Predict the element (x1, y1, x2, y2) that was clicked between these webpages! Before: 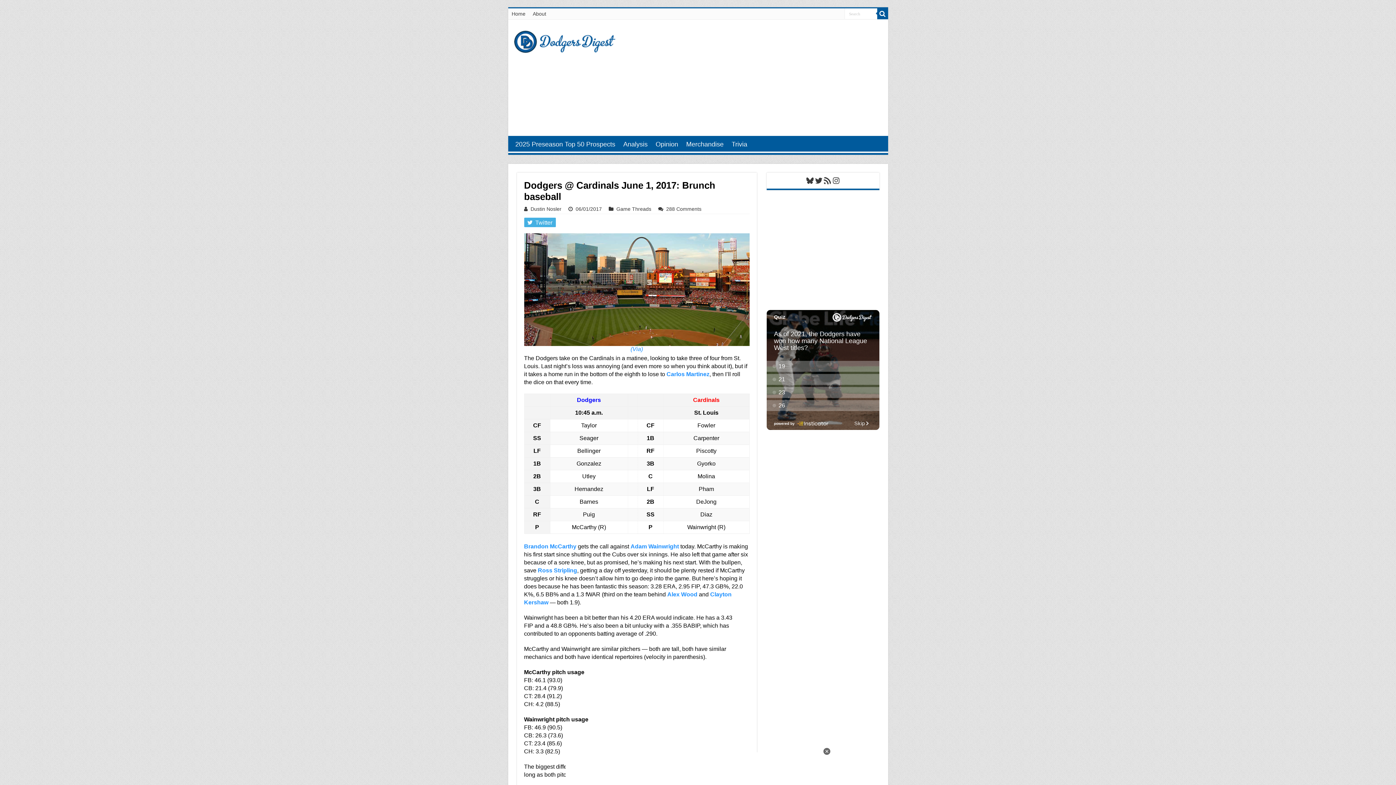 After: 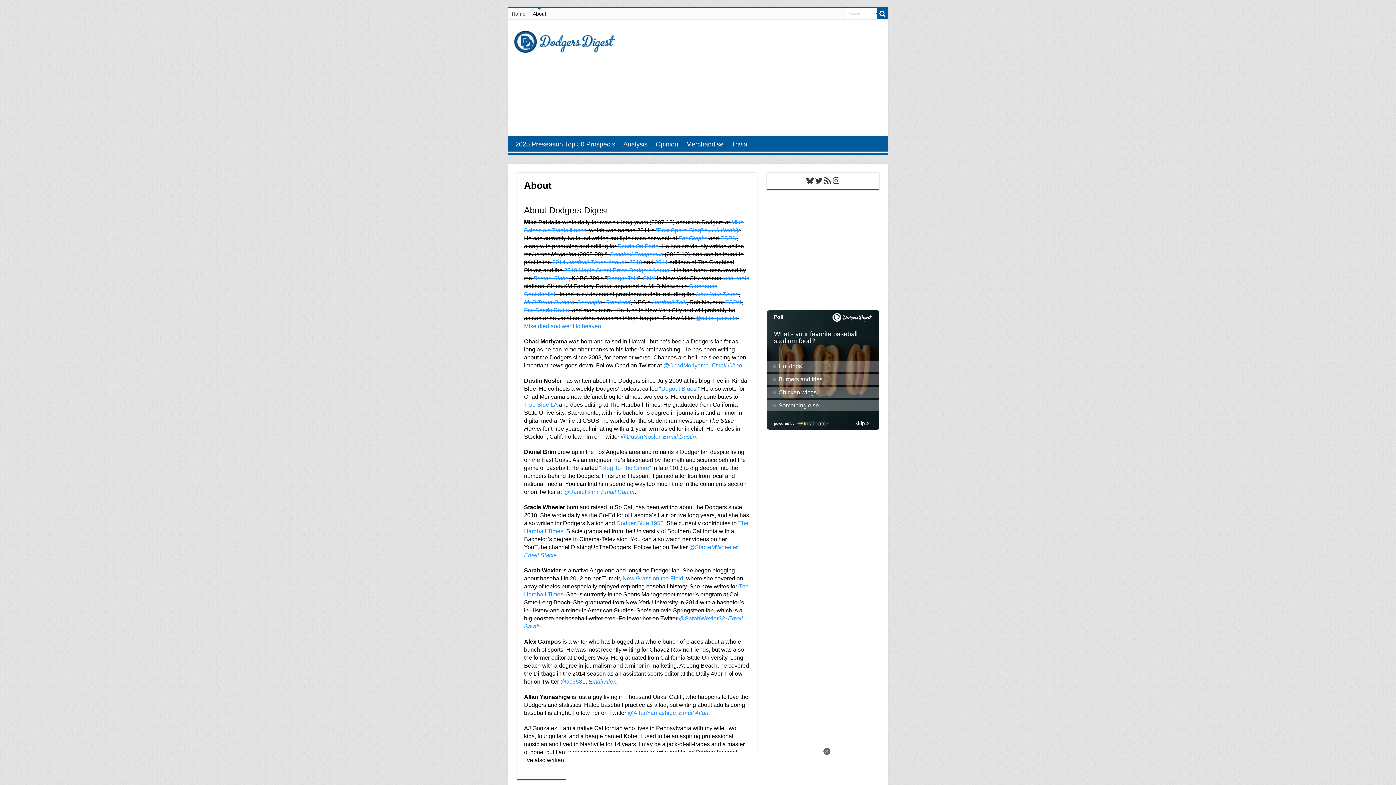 Action: bbox: (529, 8, 550, 19) label: About